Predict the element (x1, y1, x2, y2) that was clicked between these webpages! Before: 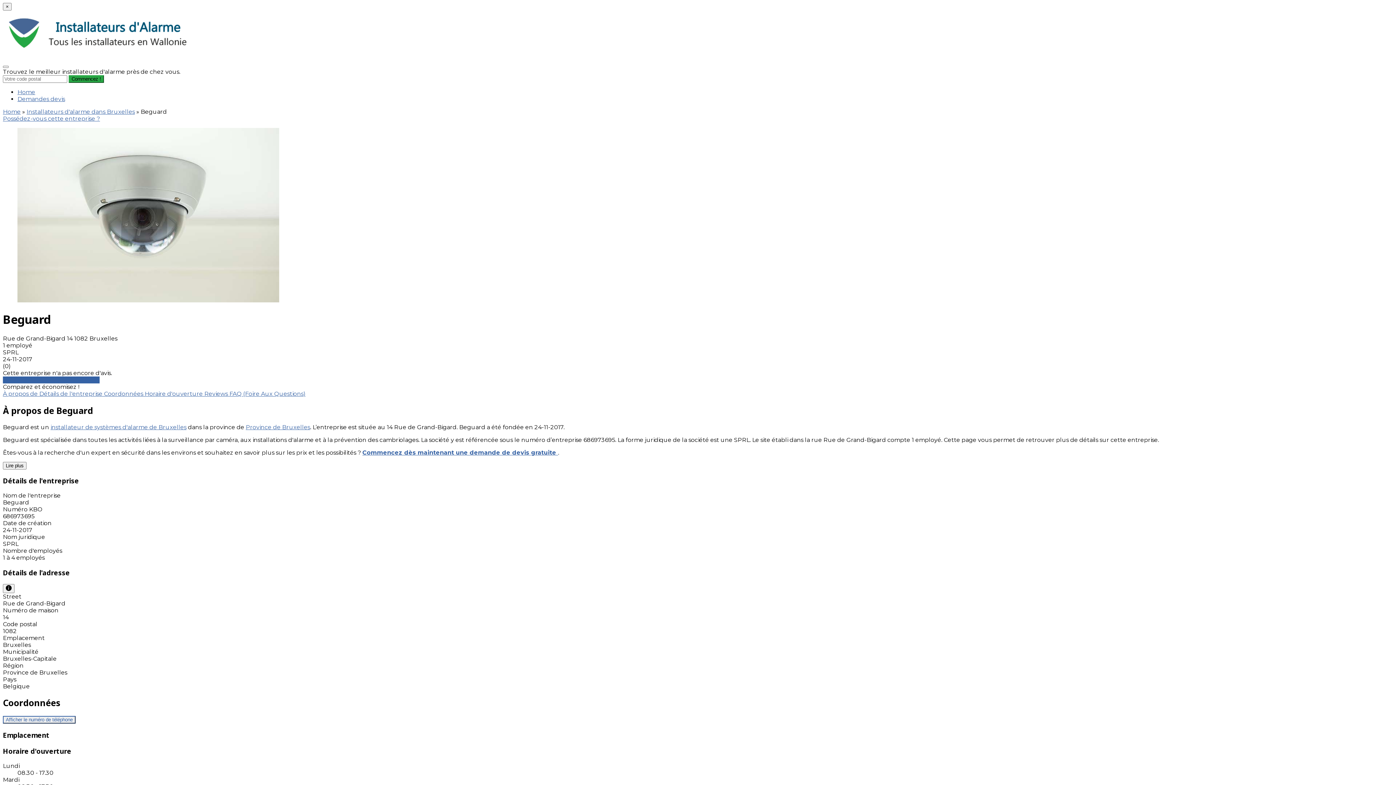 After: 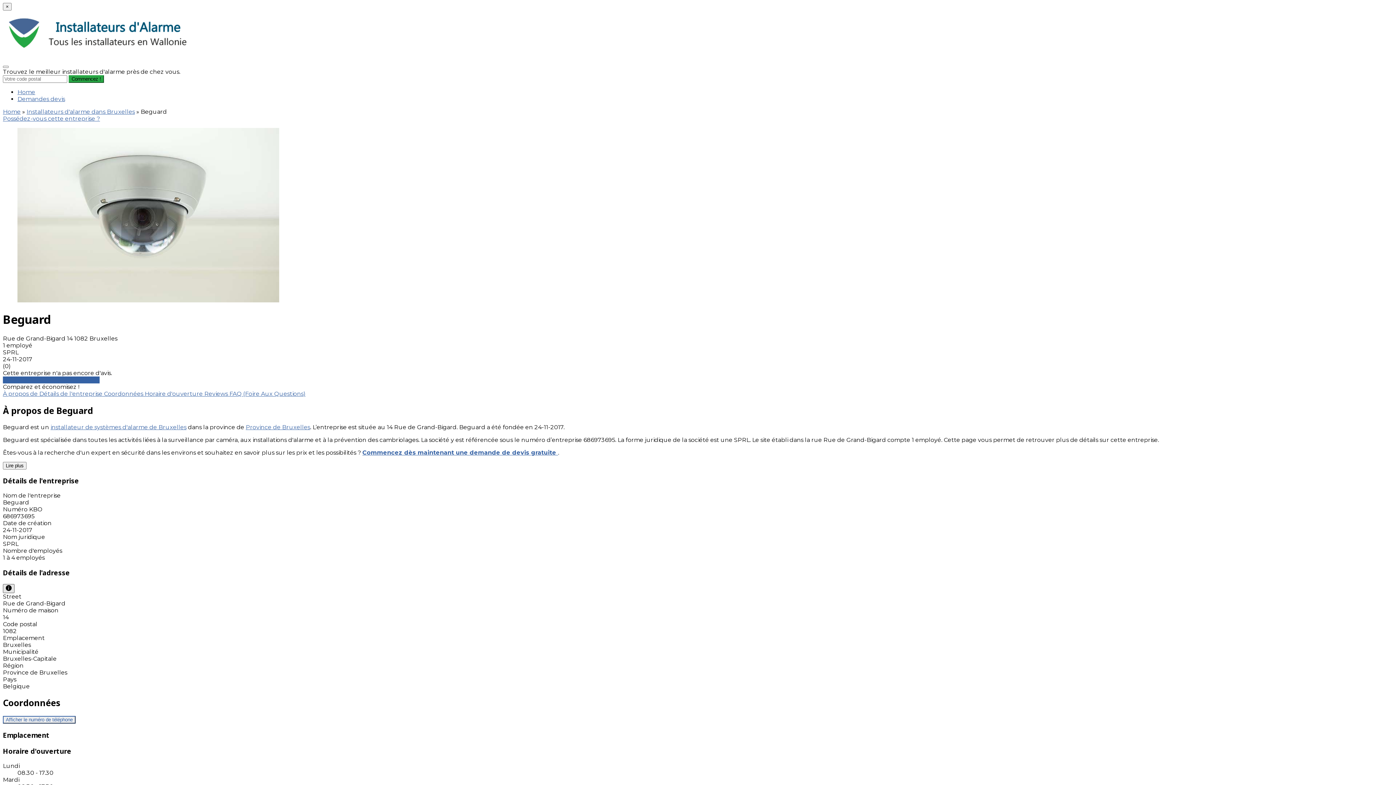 Action: bbox: (2, 584, 14, 593)